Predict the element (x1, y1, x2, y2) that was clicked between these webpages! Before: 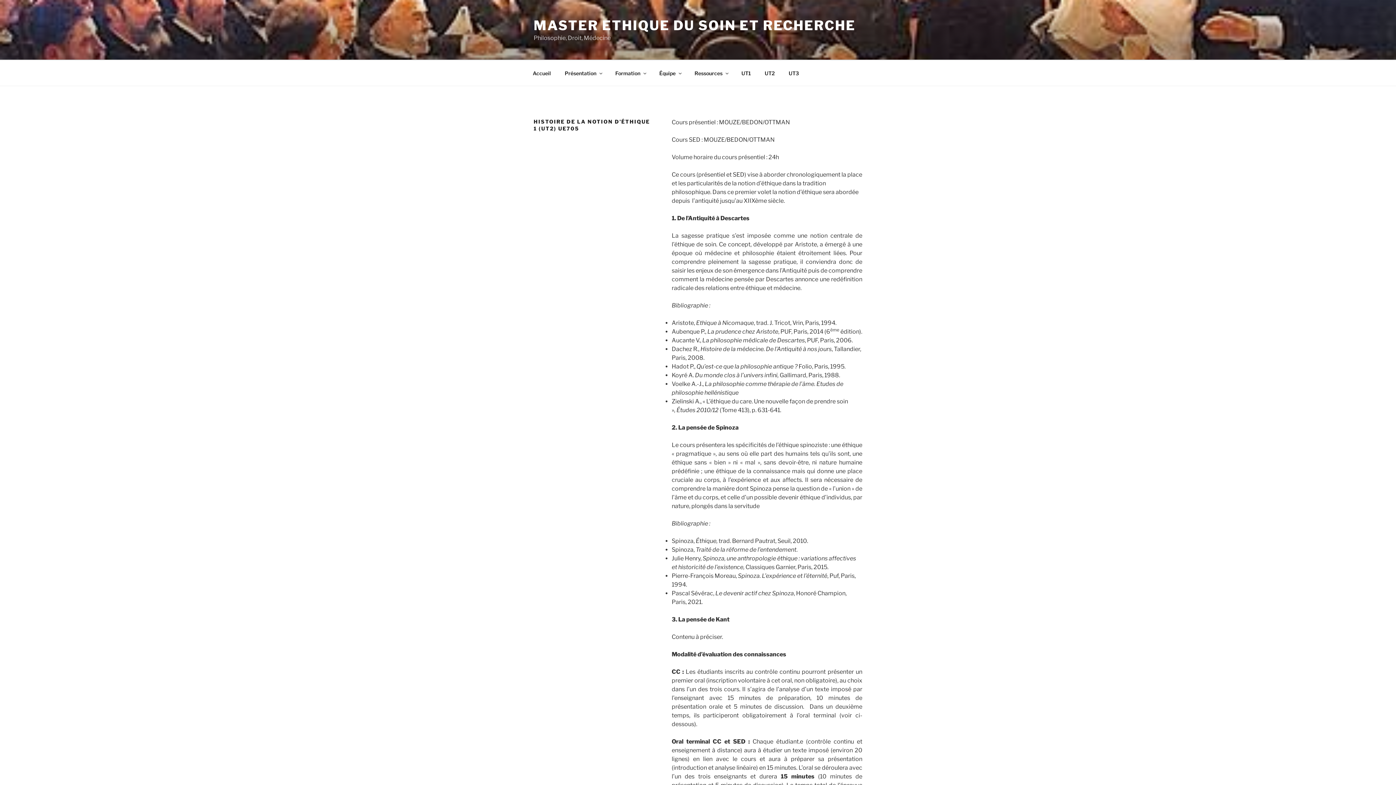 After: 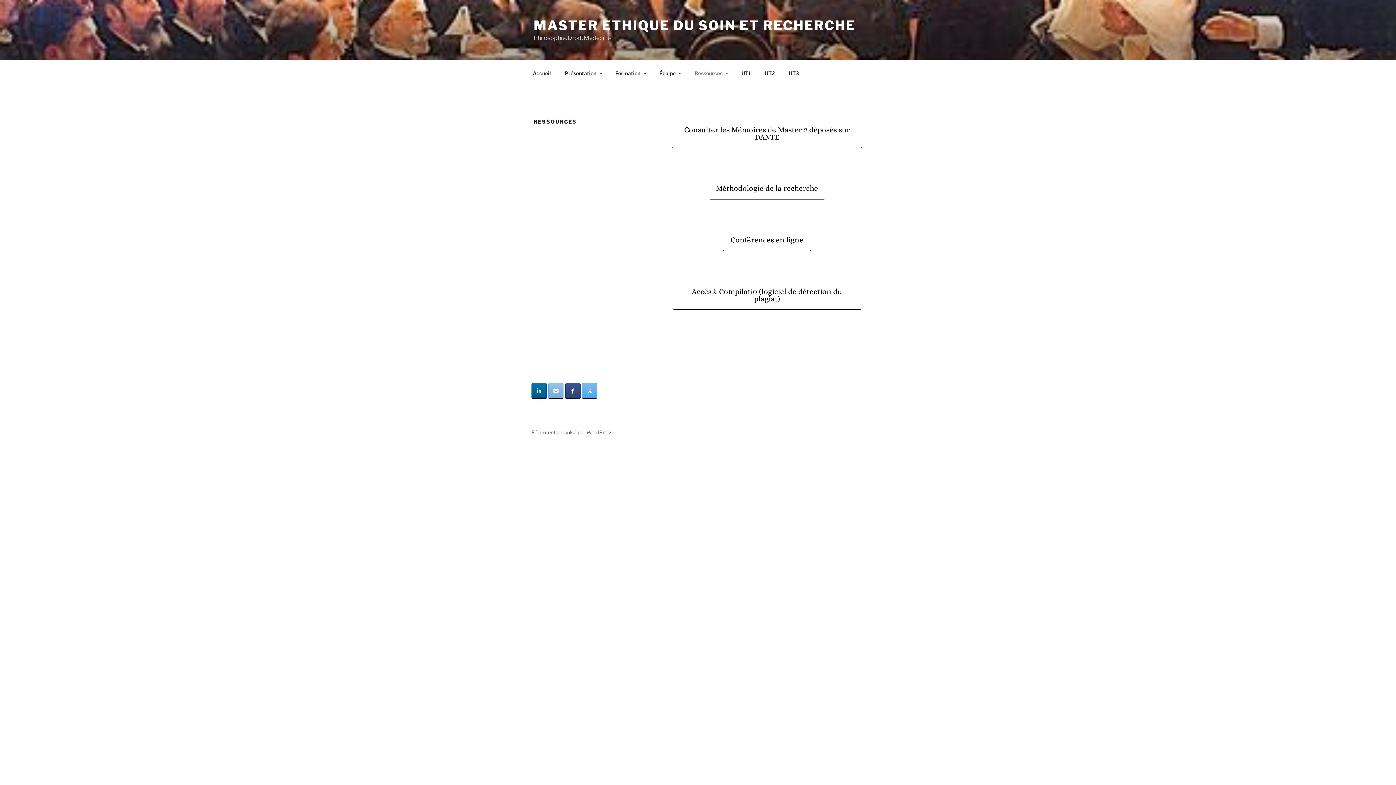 Action: bbox: (688, 64, 734, 82) label: Ressources